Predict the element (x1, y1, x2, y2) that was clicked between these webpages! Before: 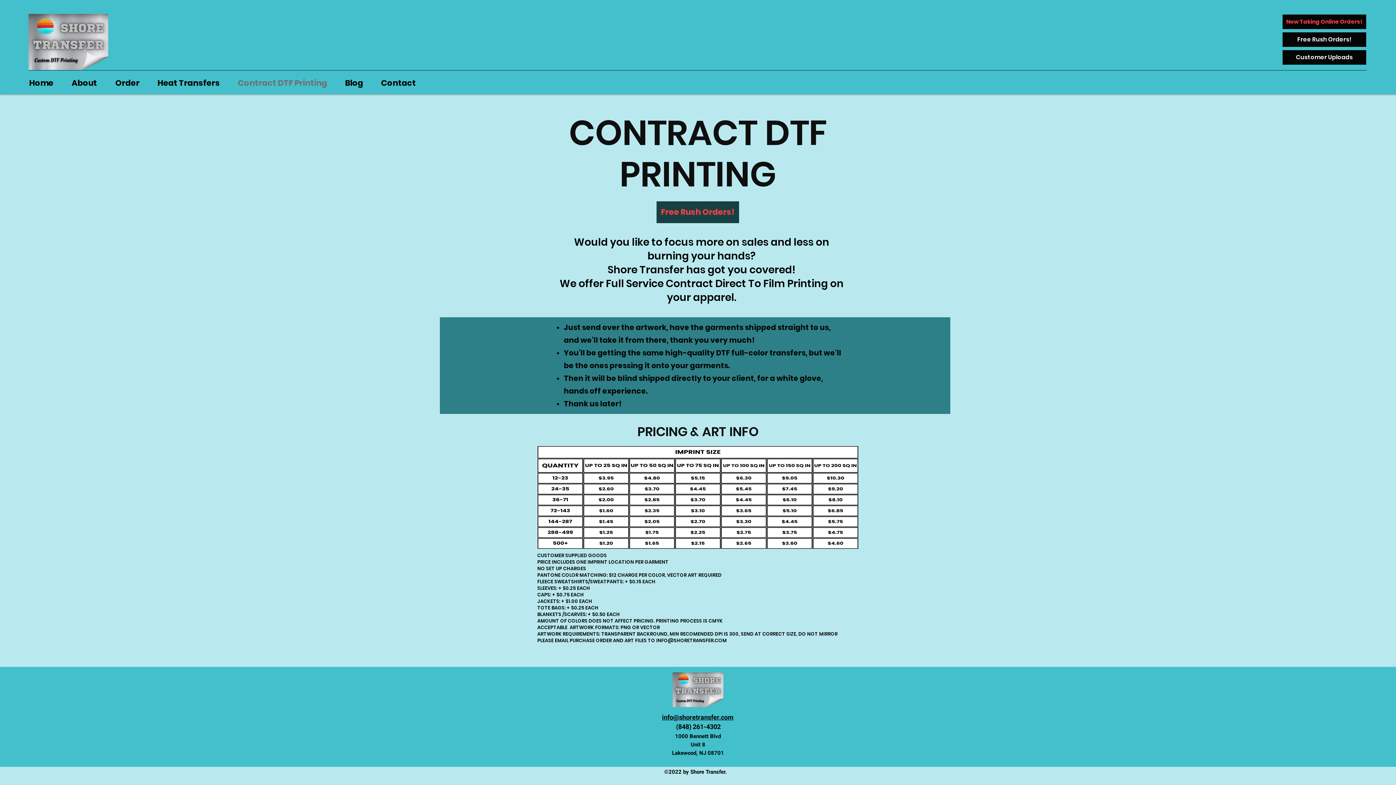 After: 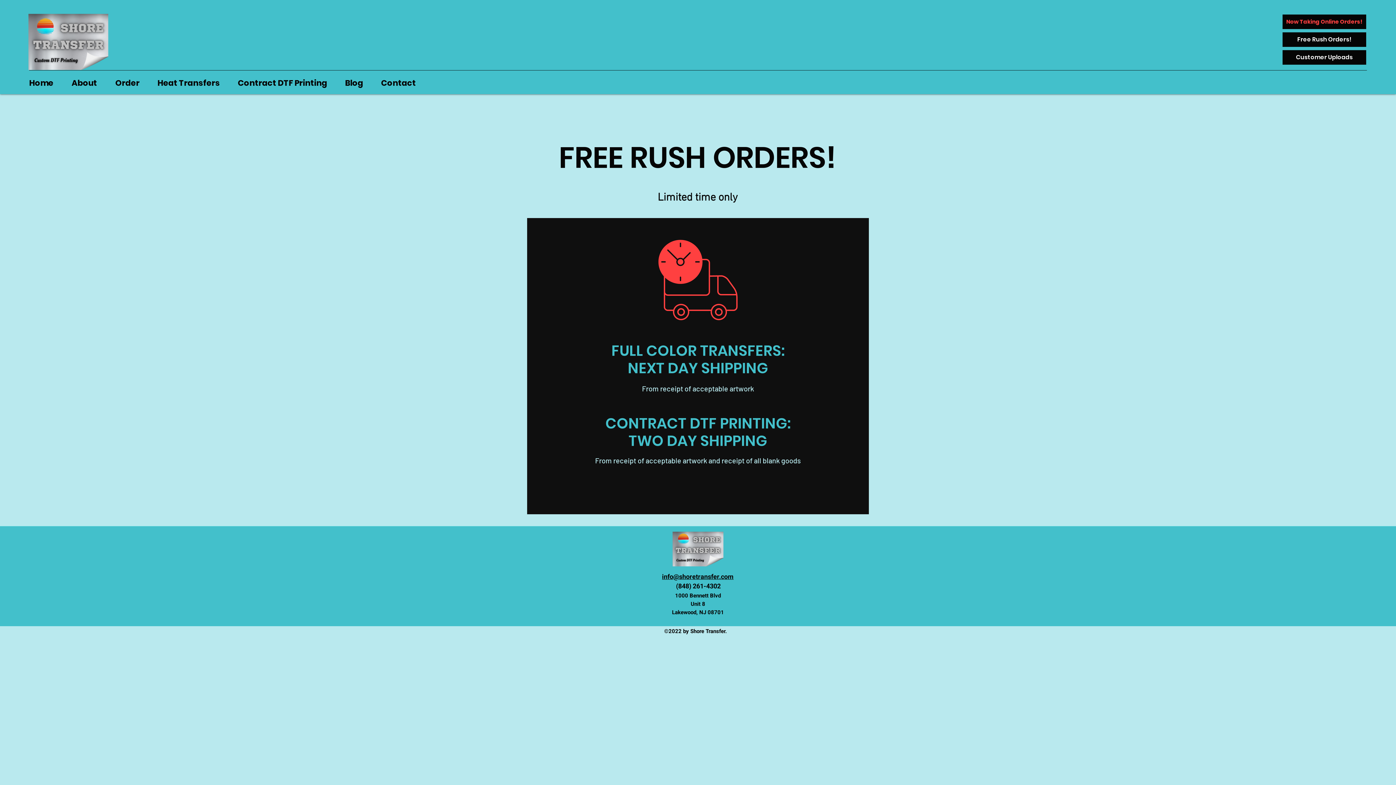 Action: bbox: (1282, 32, 1366, 46) label: Free Rush Orders!